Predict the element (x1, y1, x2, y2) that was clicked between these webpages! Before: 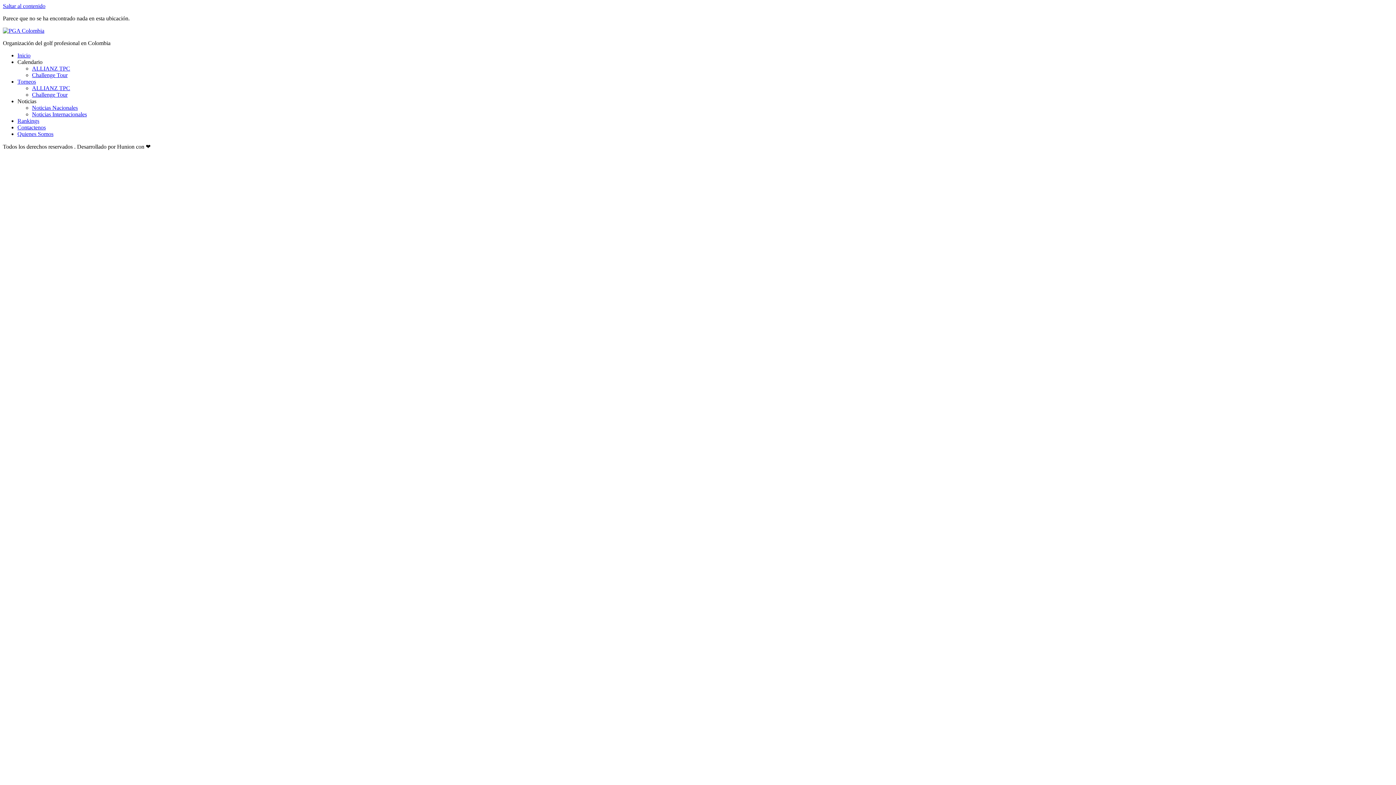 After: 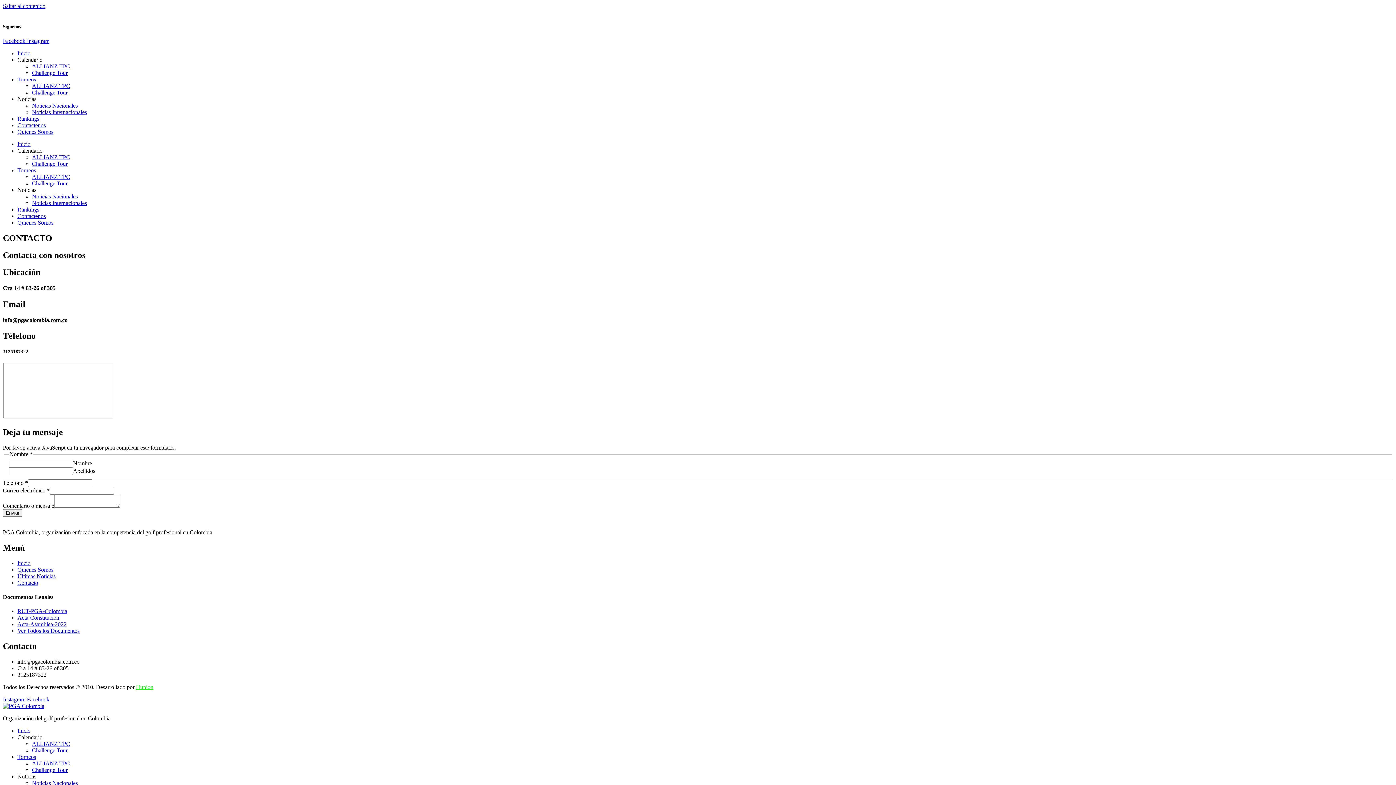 Action: bbox: (17, 124, 45, 130) label: Contactenos